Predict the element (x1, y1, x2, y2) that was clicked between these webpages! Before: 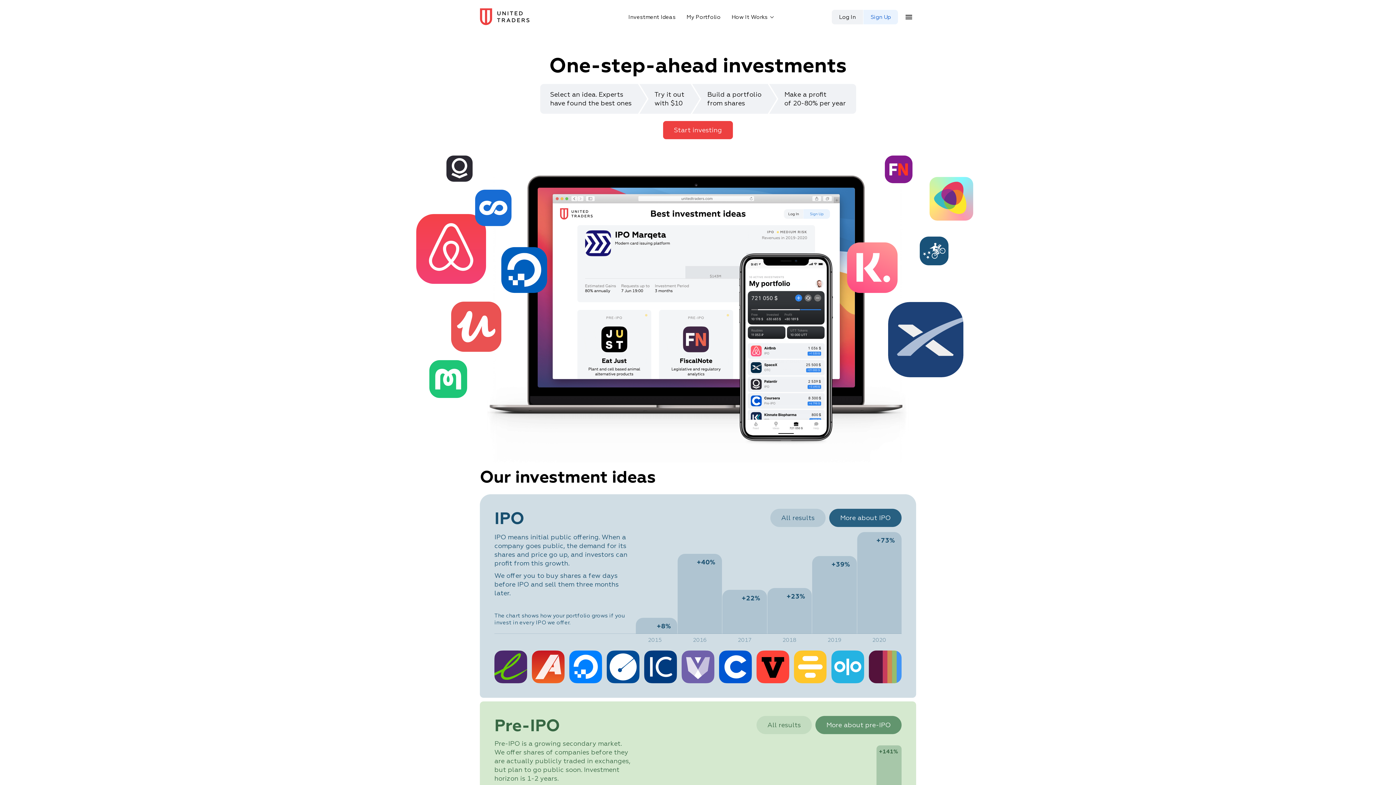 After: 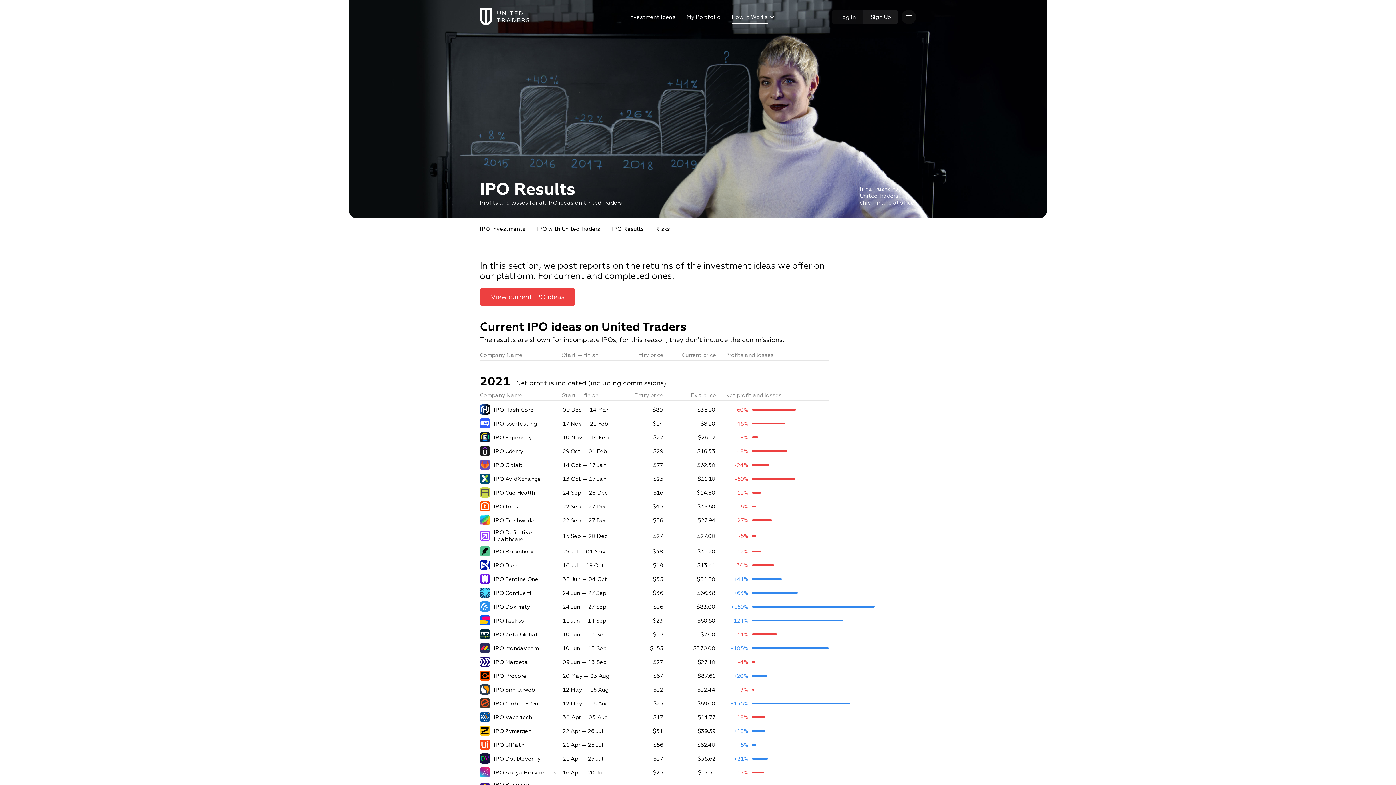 Action: bbox: (770, 509, 825, 527) label: All results